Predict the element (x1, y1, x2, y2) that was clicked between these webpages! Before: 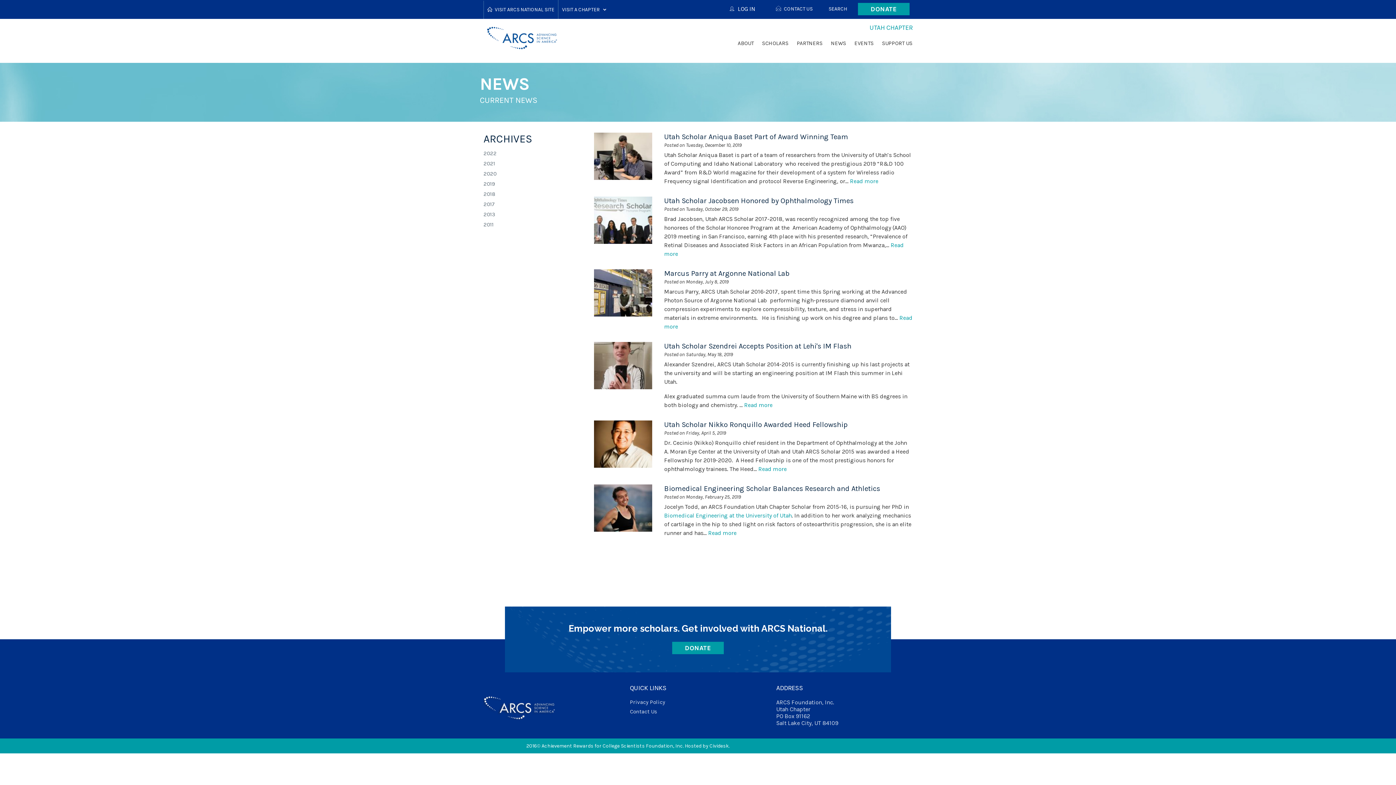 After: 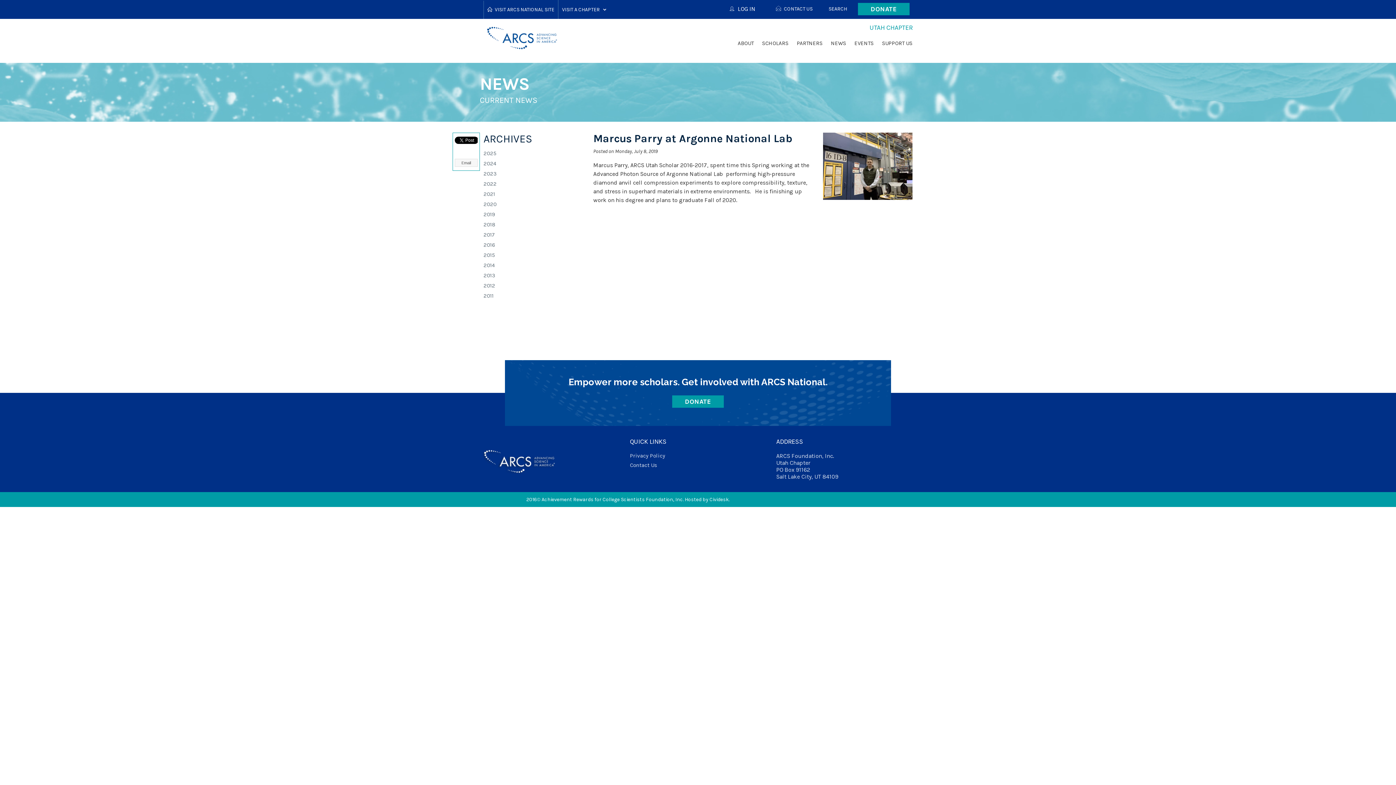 Action: bbox: (593, 269, 653, 316)